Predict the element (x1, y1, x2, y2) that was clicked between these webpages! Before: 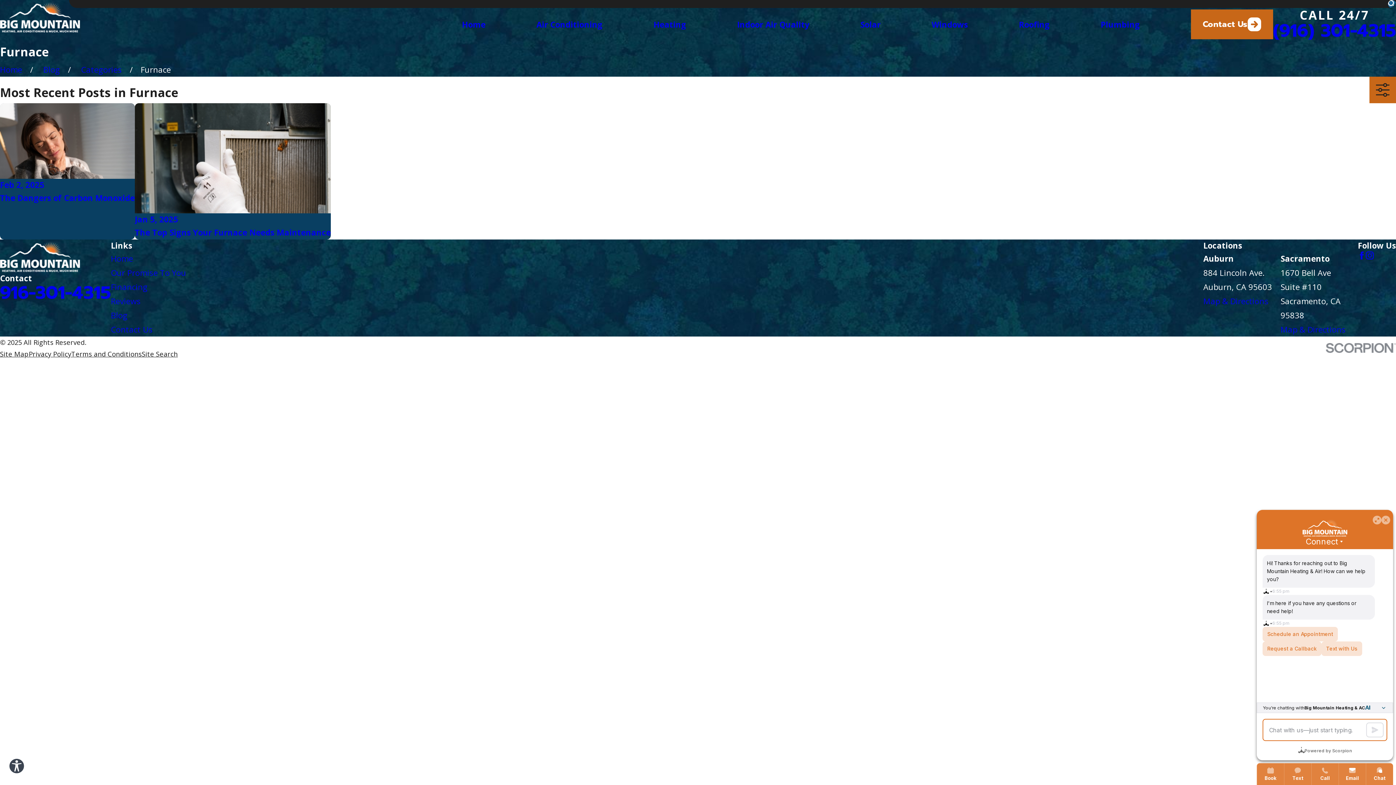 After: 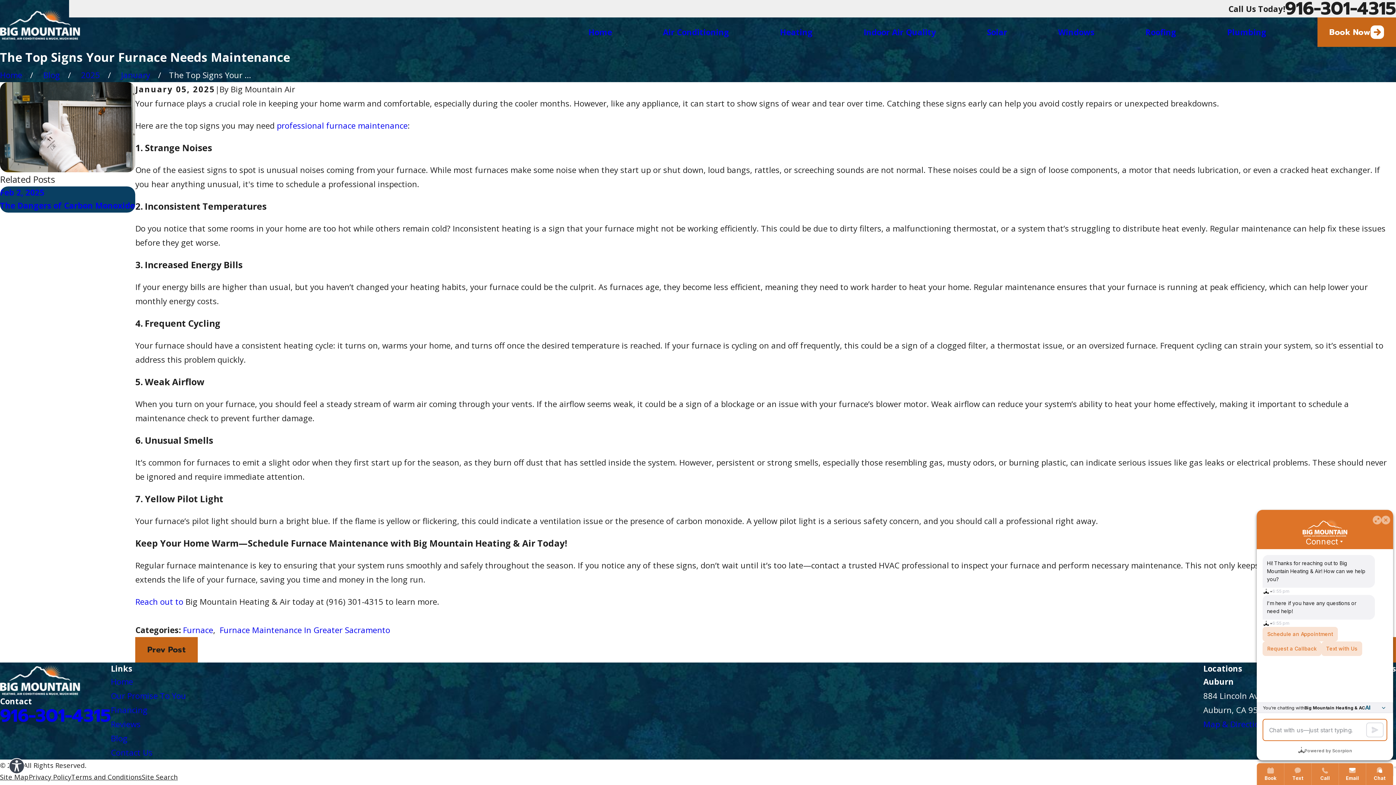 Action: label: Jan 5, 2025
The Top Signs Your Furnace Needs Maintenance bbox: (134, 103, 330, 239)